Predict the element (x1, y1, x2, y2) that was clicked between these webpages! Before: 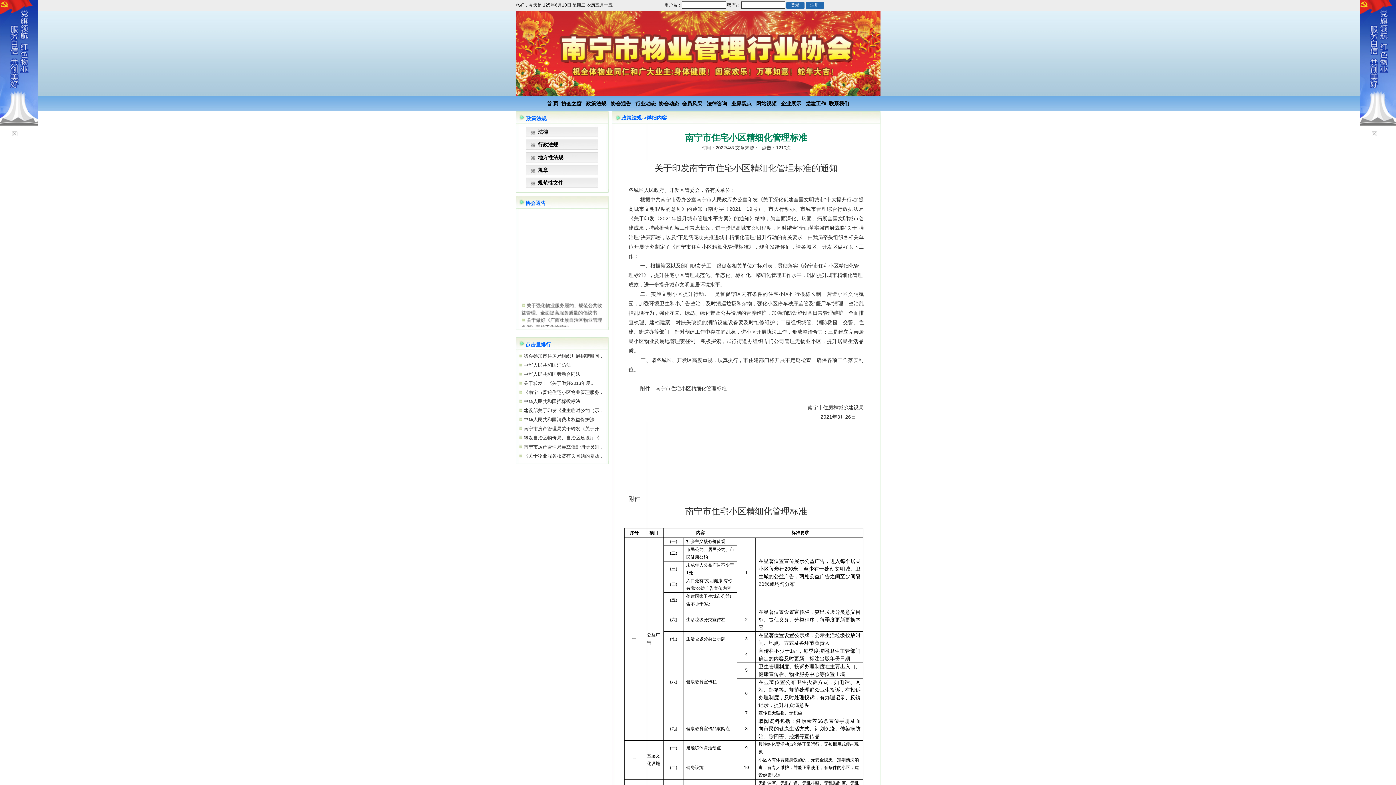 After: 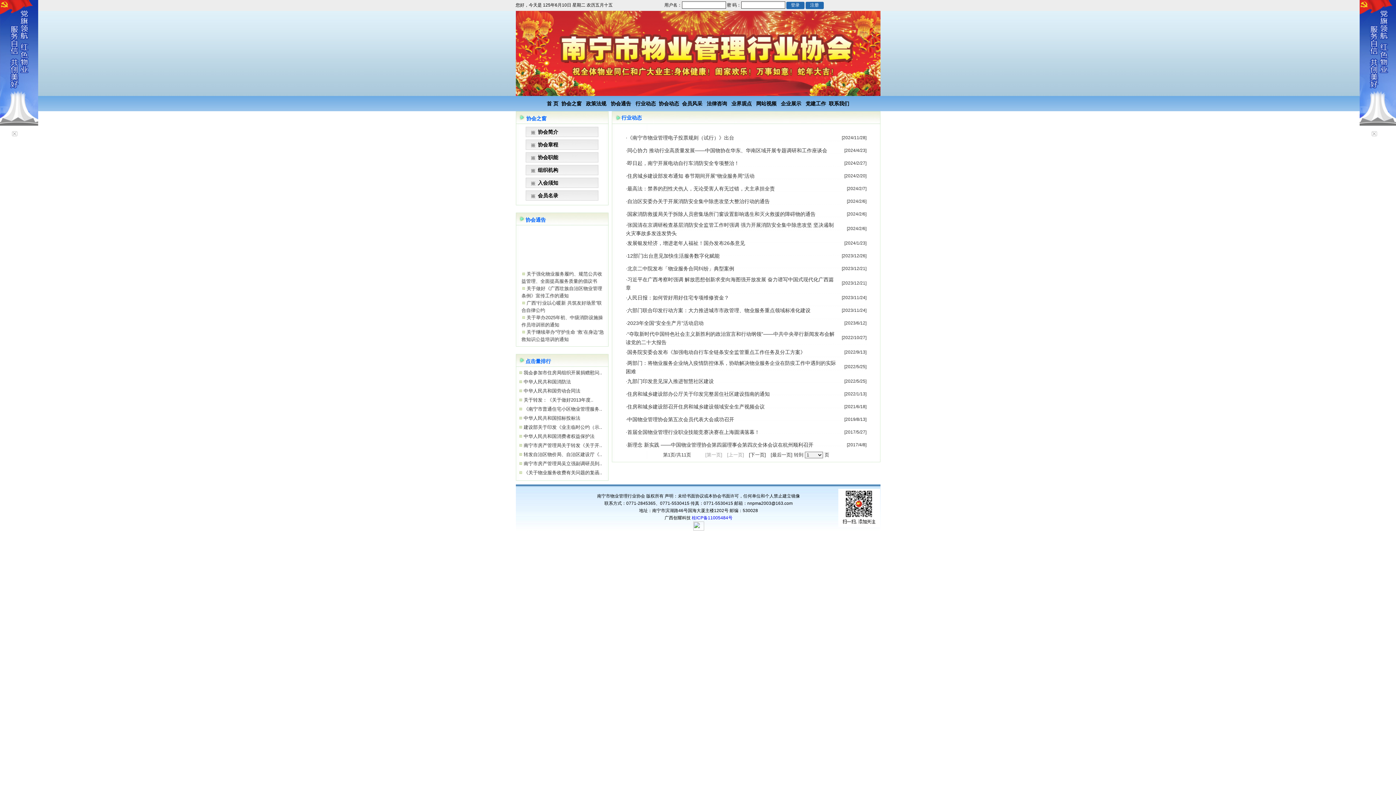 Action: label: 行业动态 bbox: (635, 100, 656, 106)